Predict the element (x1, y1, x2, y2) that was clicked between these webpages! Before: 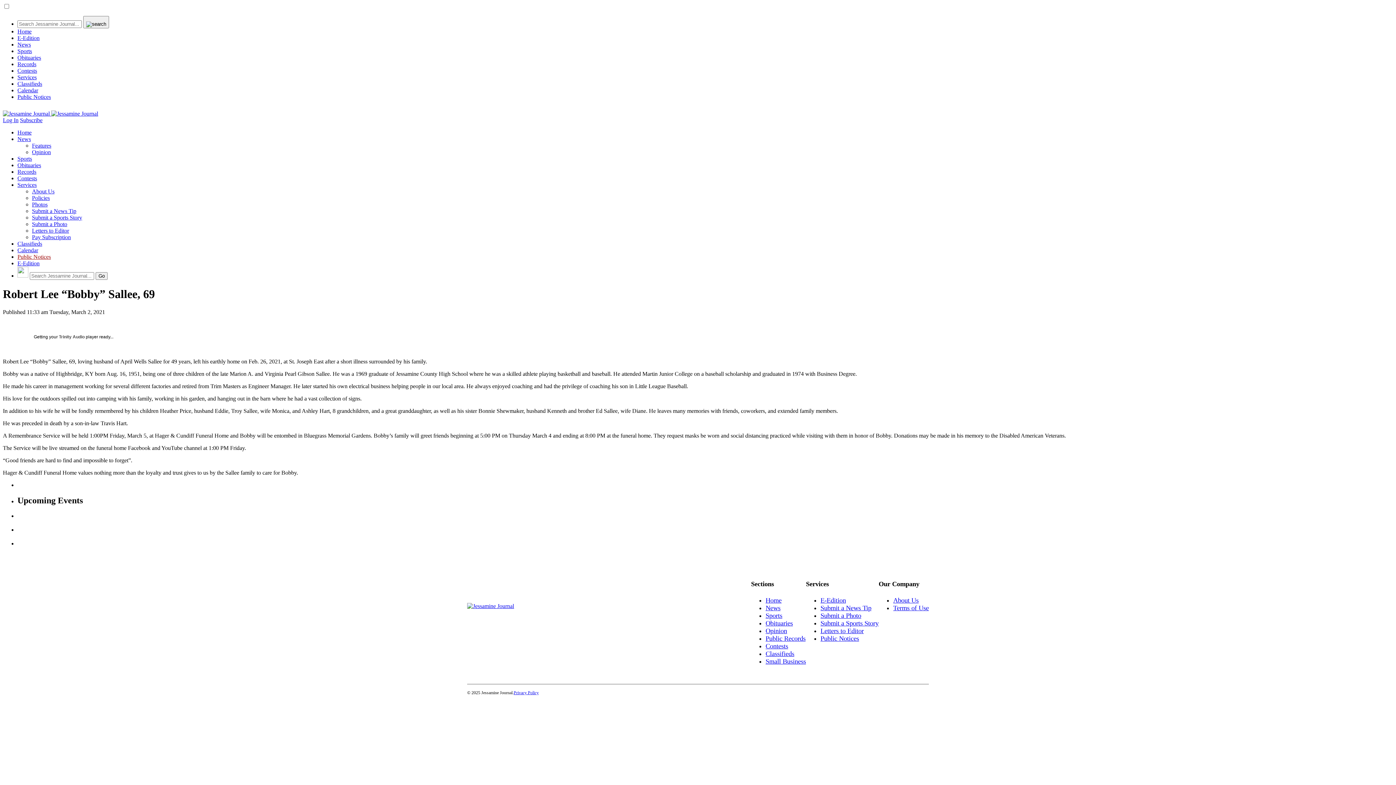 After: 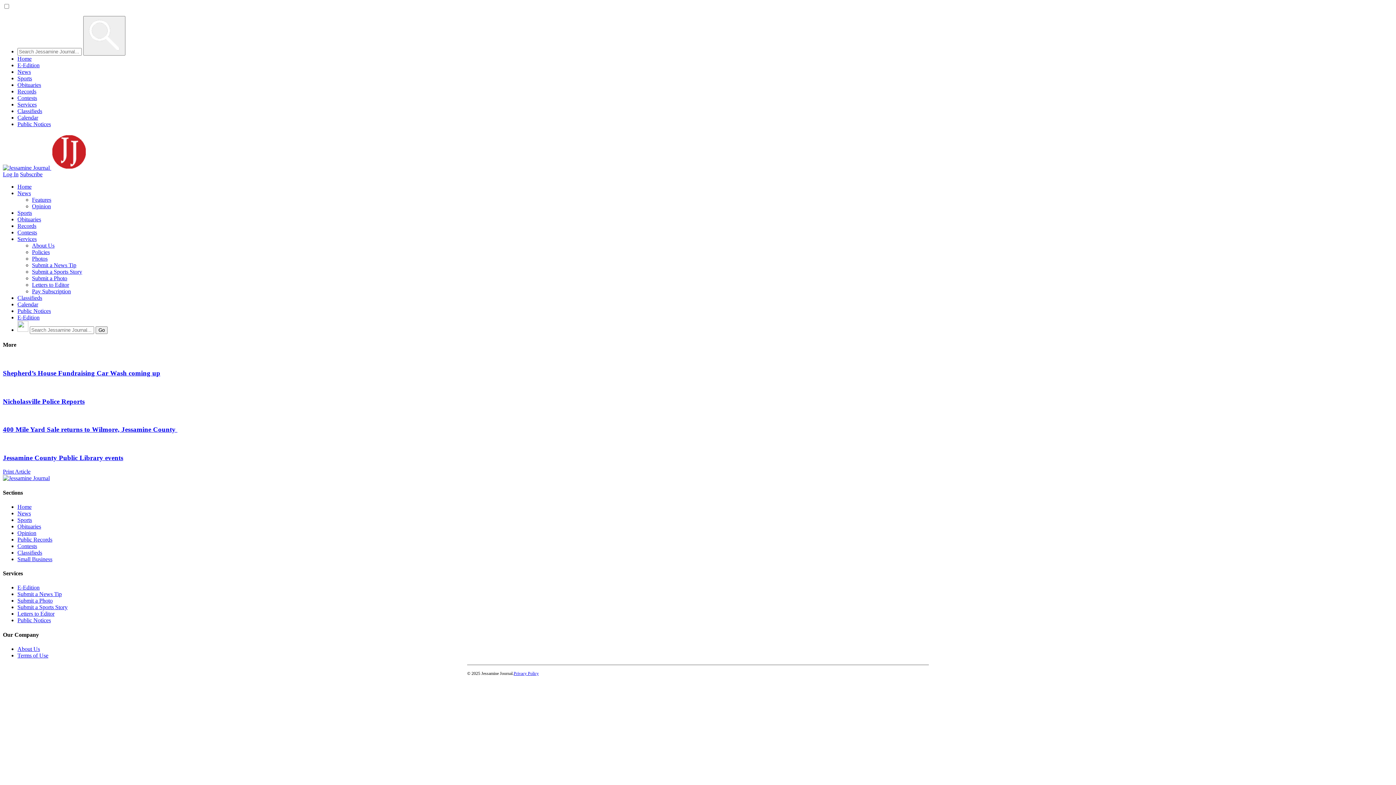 Action: bbox: (17, 87, 38, 93) label: Calendar